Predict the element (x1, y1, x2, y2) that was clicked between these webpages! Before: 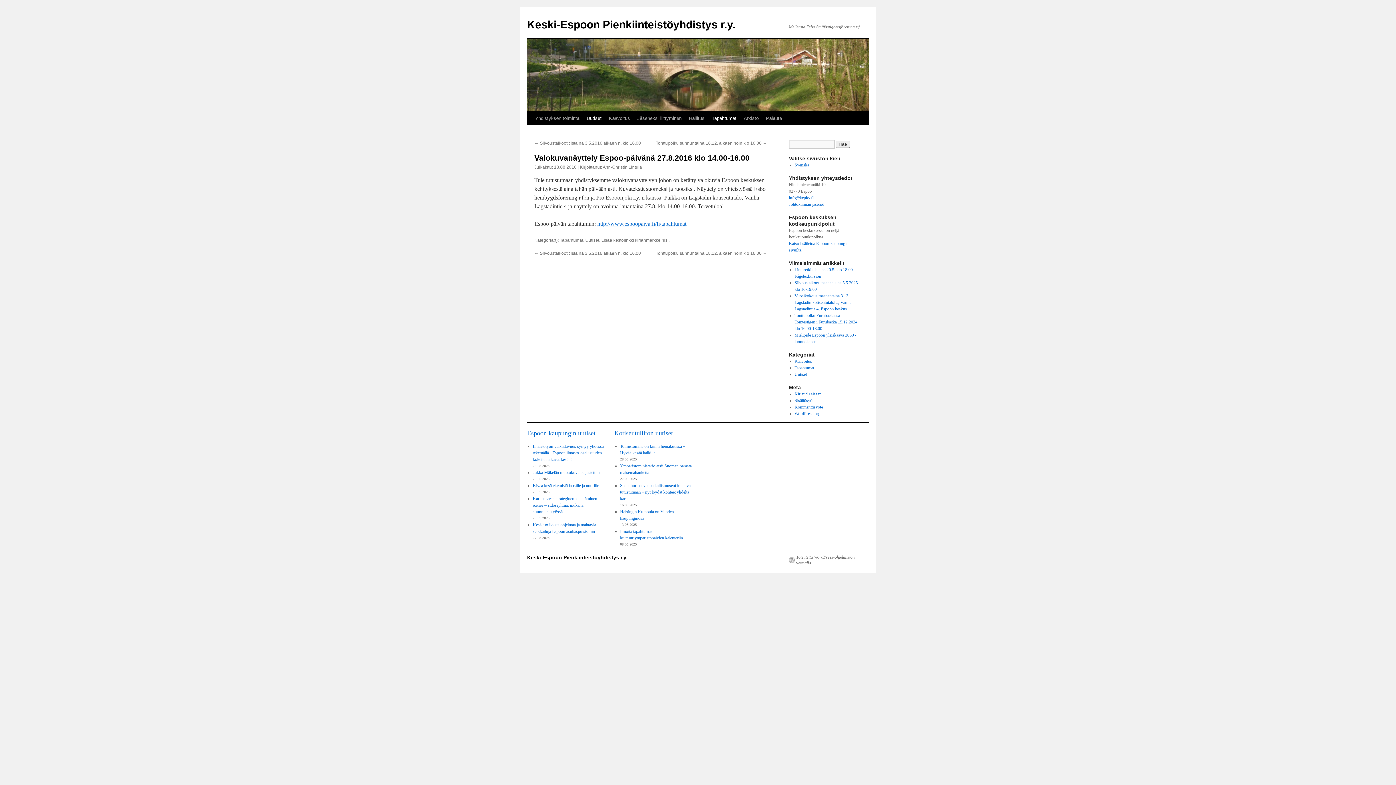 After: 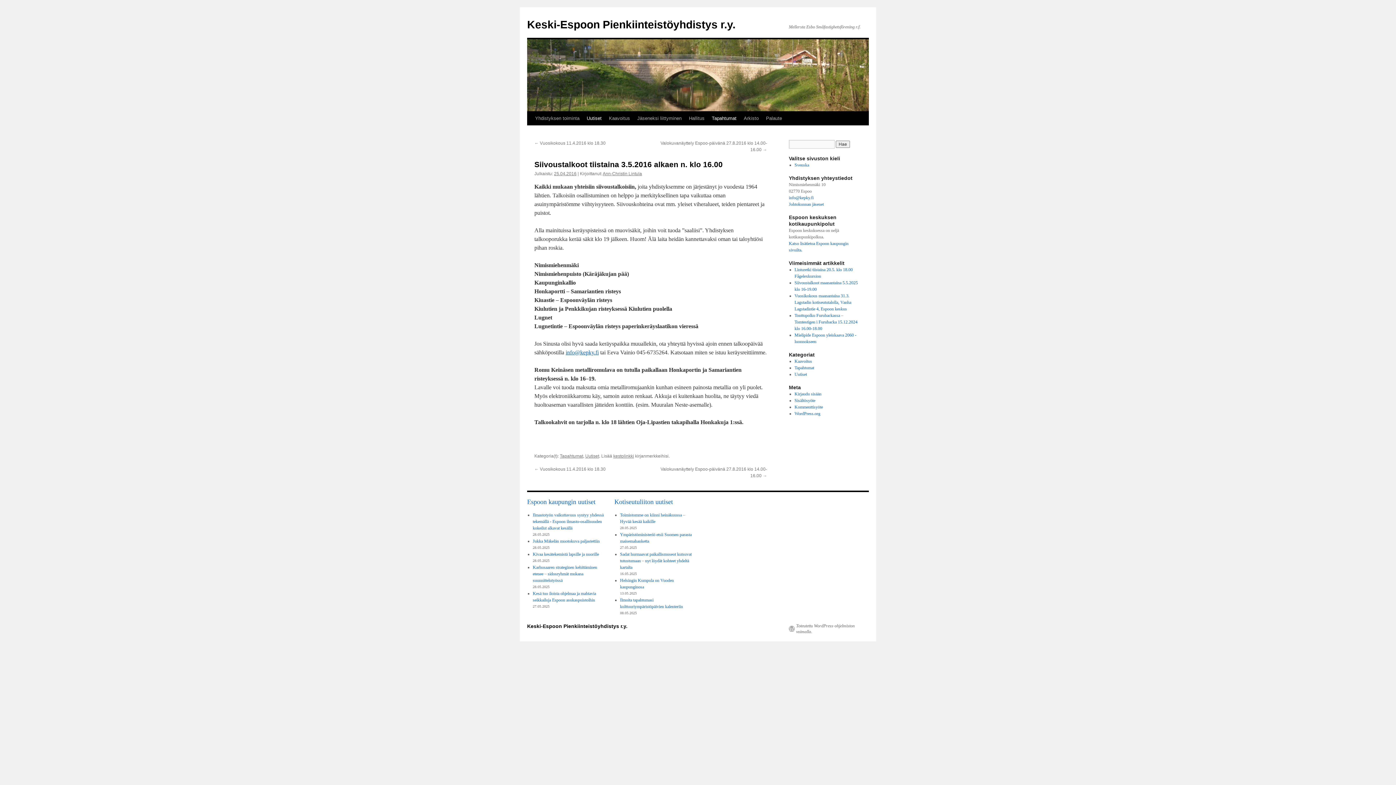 Action: bbox: (534, 140, 641, 145) label: ← Siivoustalkoot tiistaina 3.5.2016 alkaen n. klo 16.00